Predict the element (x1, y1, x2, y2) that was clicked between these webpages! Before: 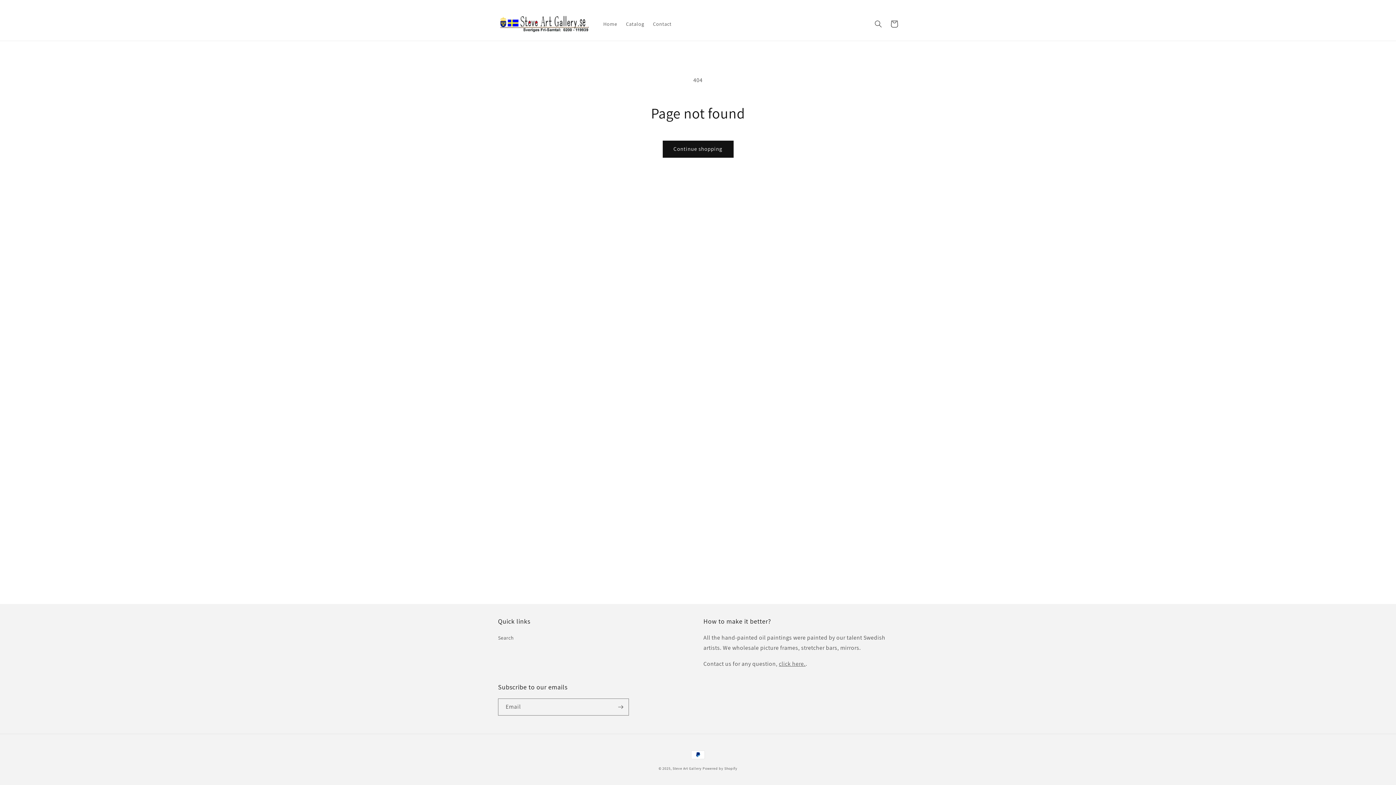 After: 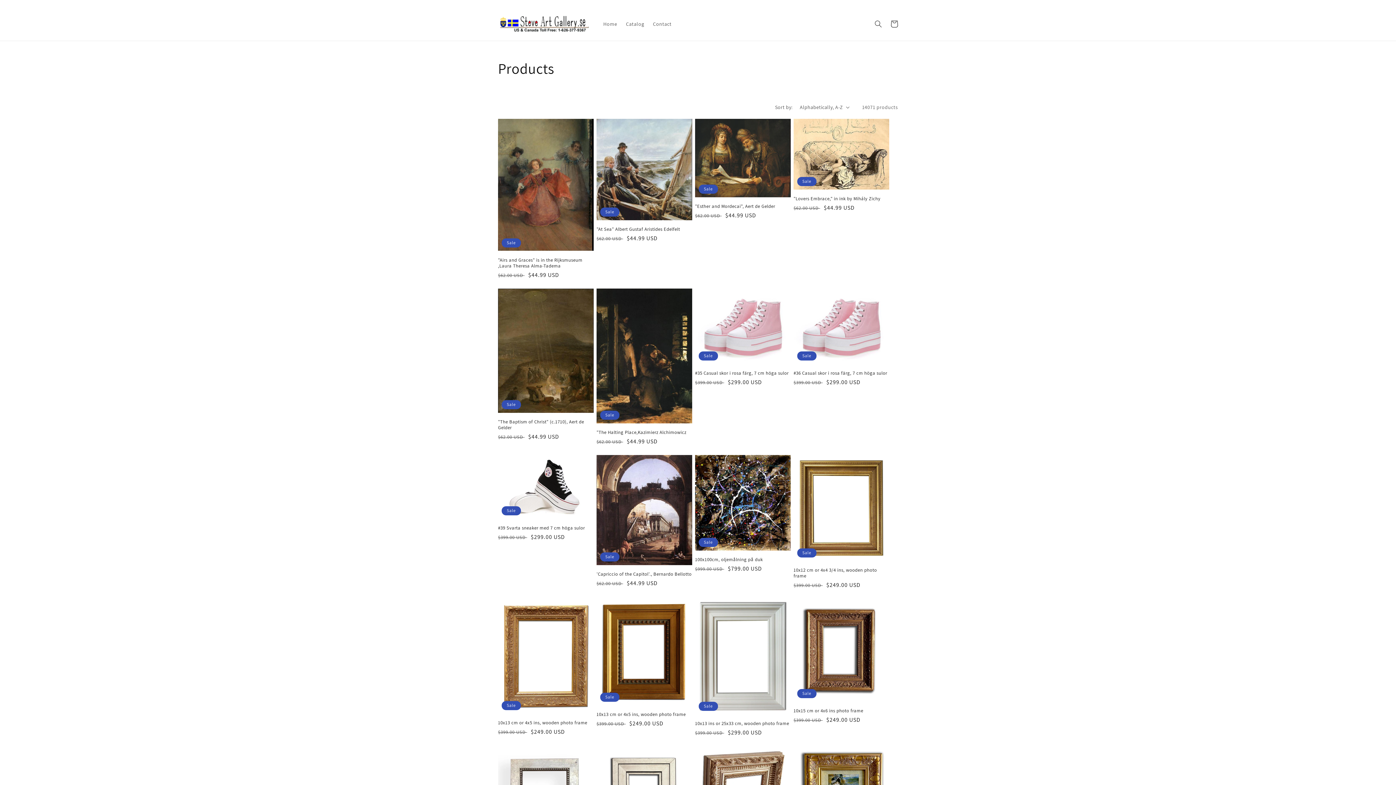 Action: label: Continue shopping bbox: (662, 140, 733, 157)